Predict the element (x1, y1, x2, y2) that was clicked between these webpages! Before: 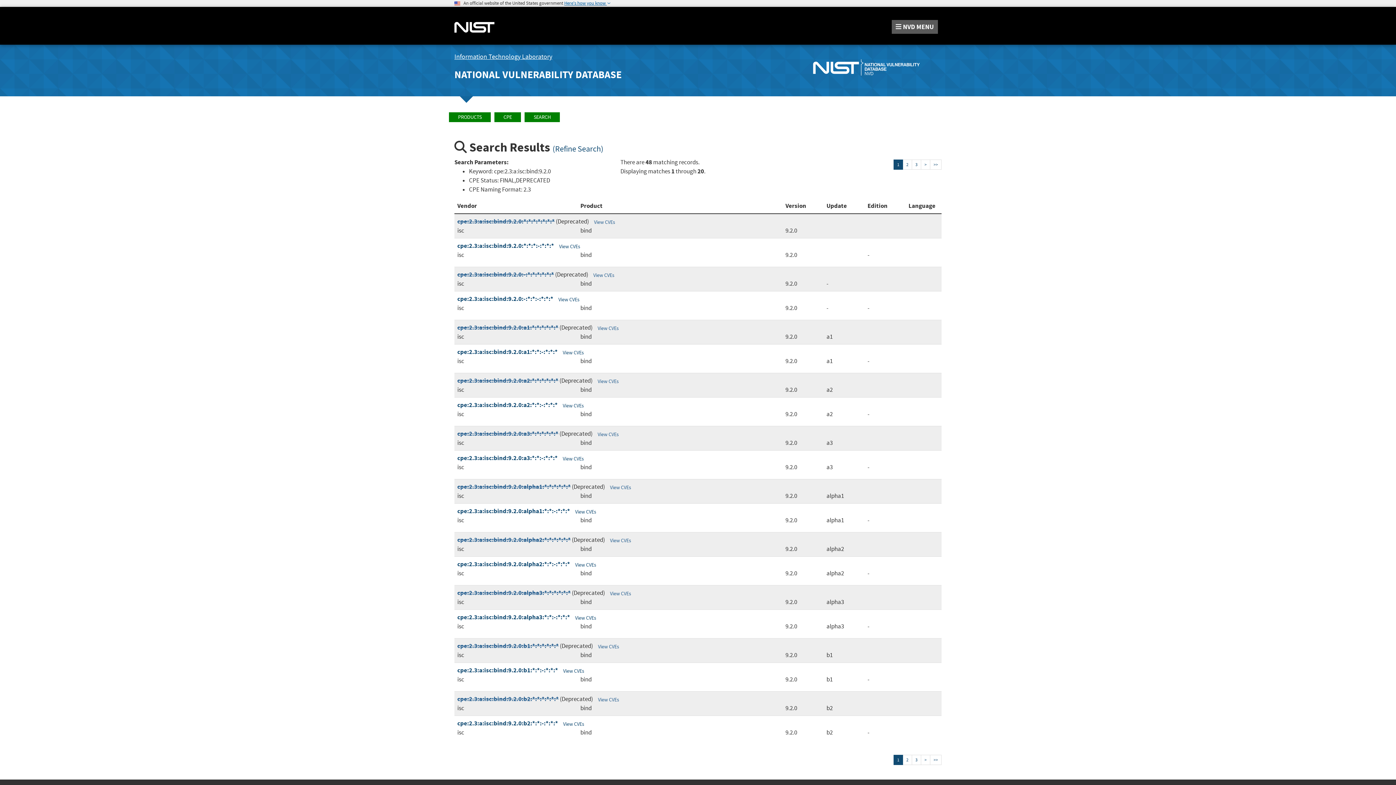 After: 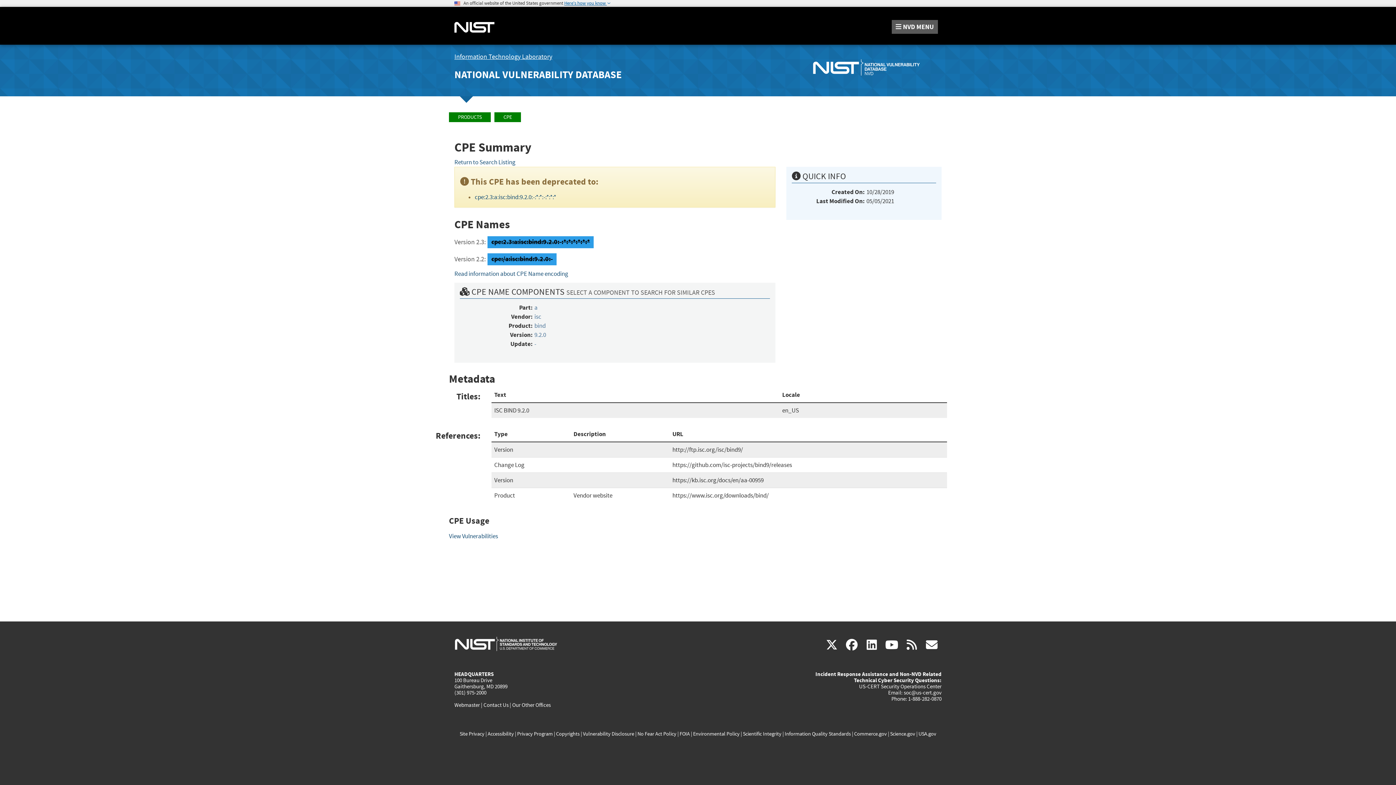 Action: label: cpe:2.3:a:isc:bind:9.2.0:-:*:*:*:*:*:* bbox: (457, 270, 554, 279)